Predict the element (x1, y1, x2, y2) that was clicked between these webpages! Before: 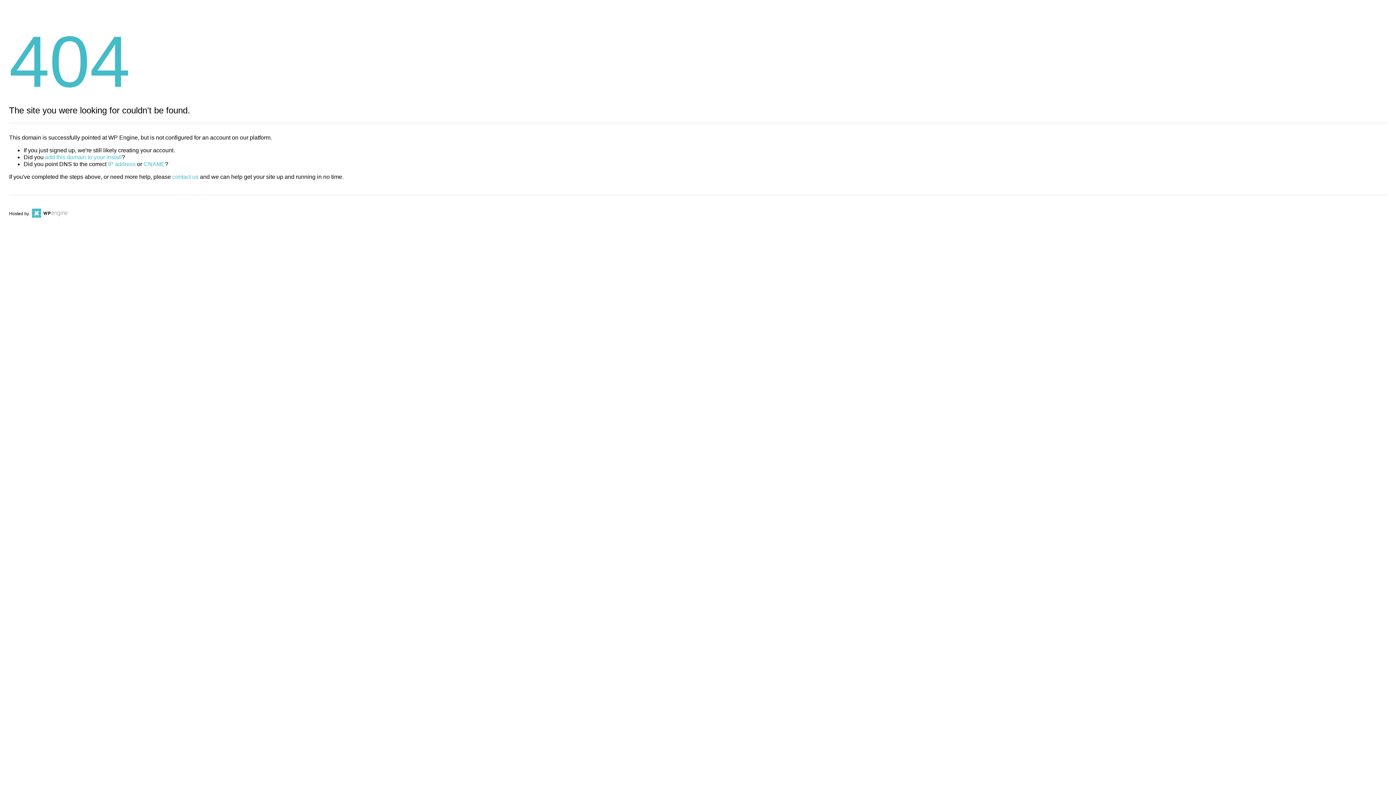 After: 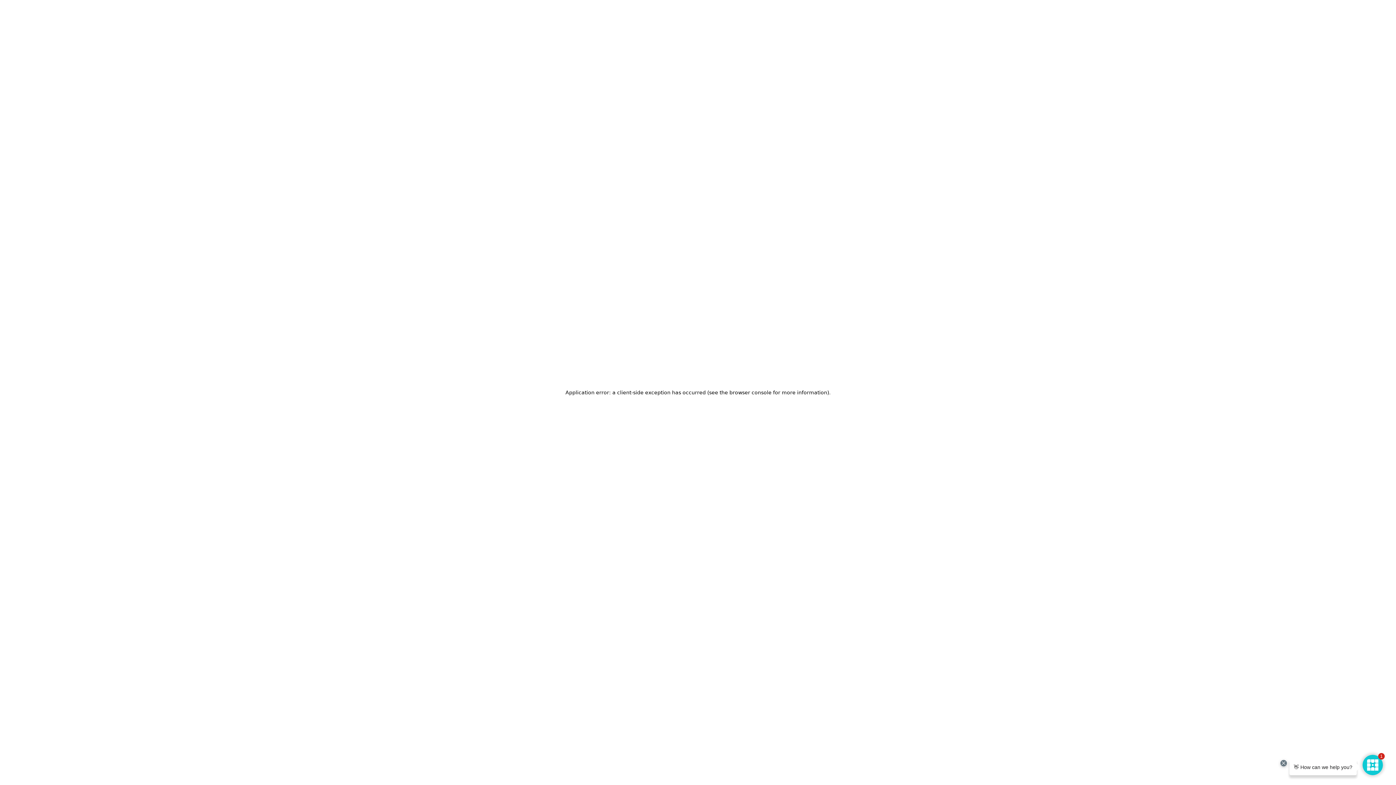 Action: bbox: (30, 211, 67, 216)